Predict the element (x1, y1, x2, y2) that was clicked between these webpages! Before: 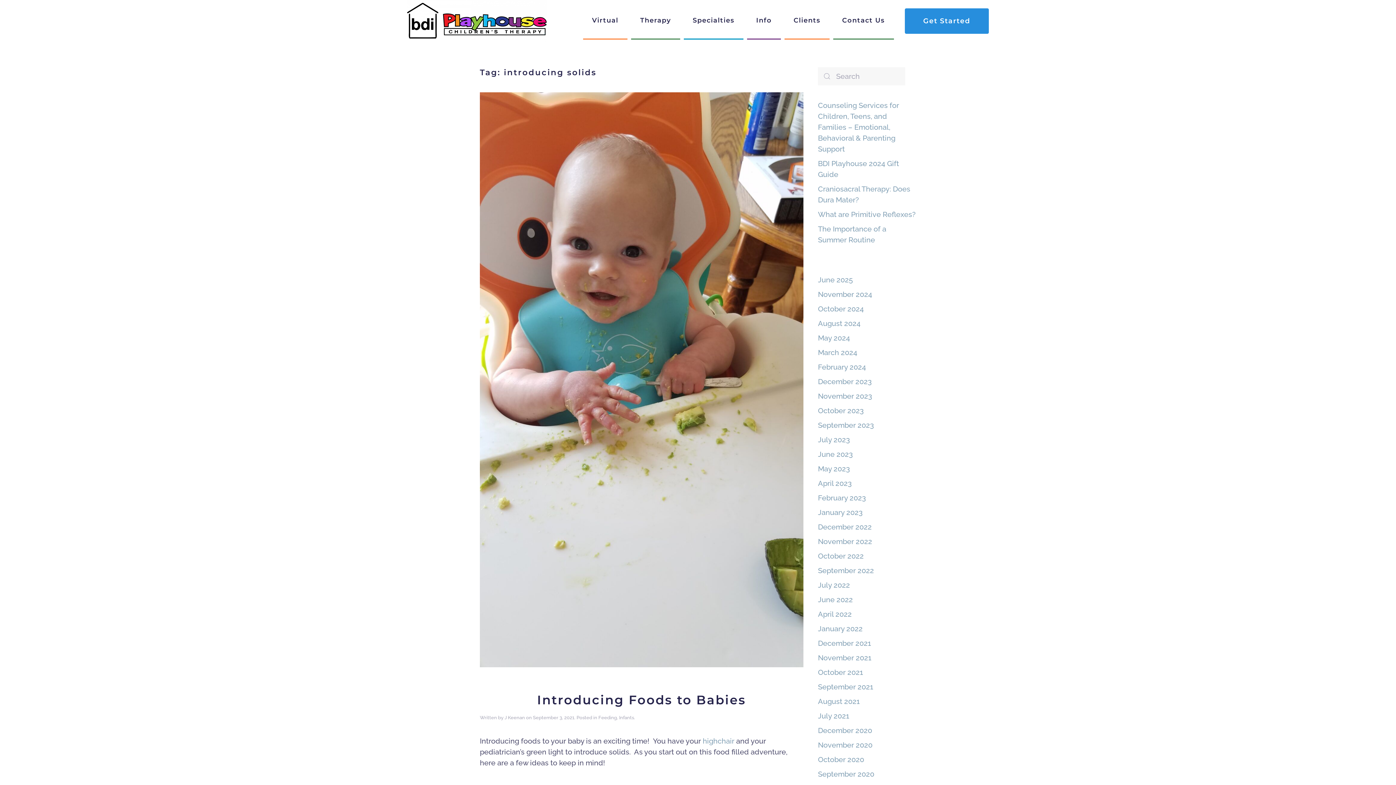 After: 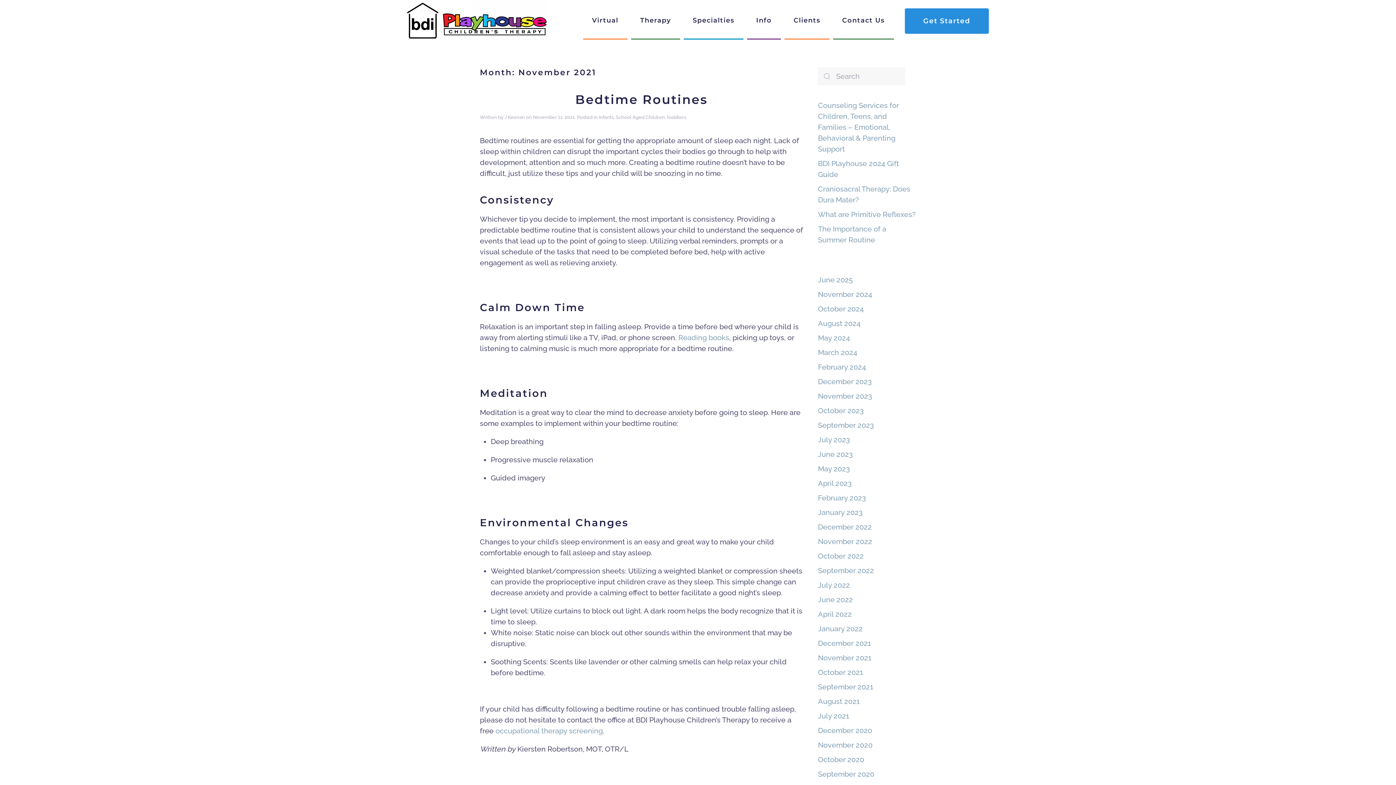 Action: bbox: (818, 653, 871, 662) label: November 2021